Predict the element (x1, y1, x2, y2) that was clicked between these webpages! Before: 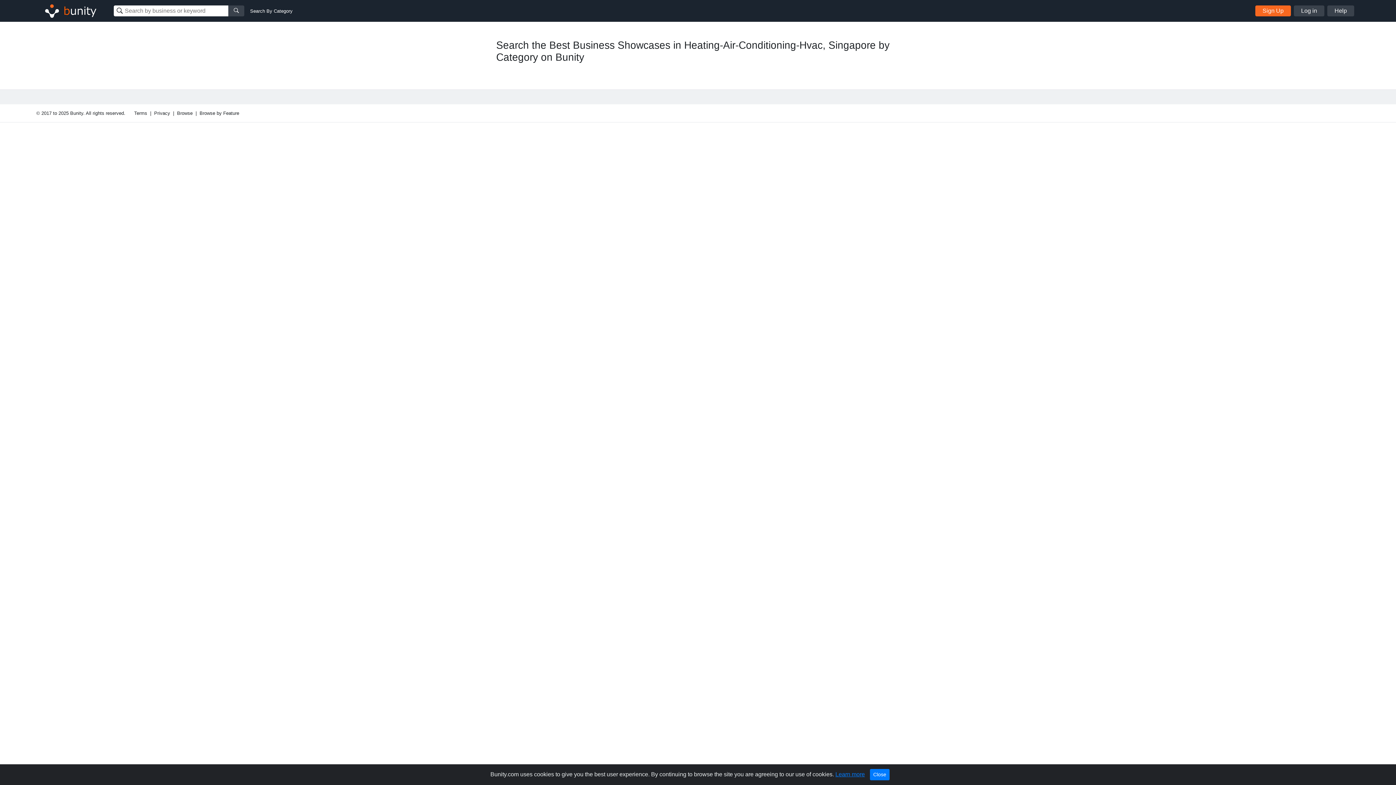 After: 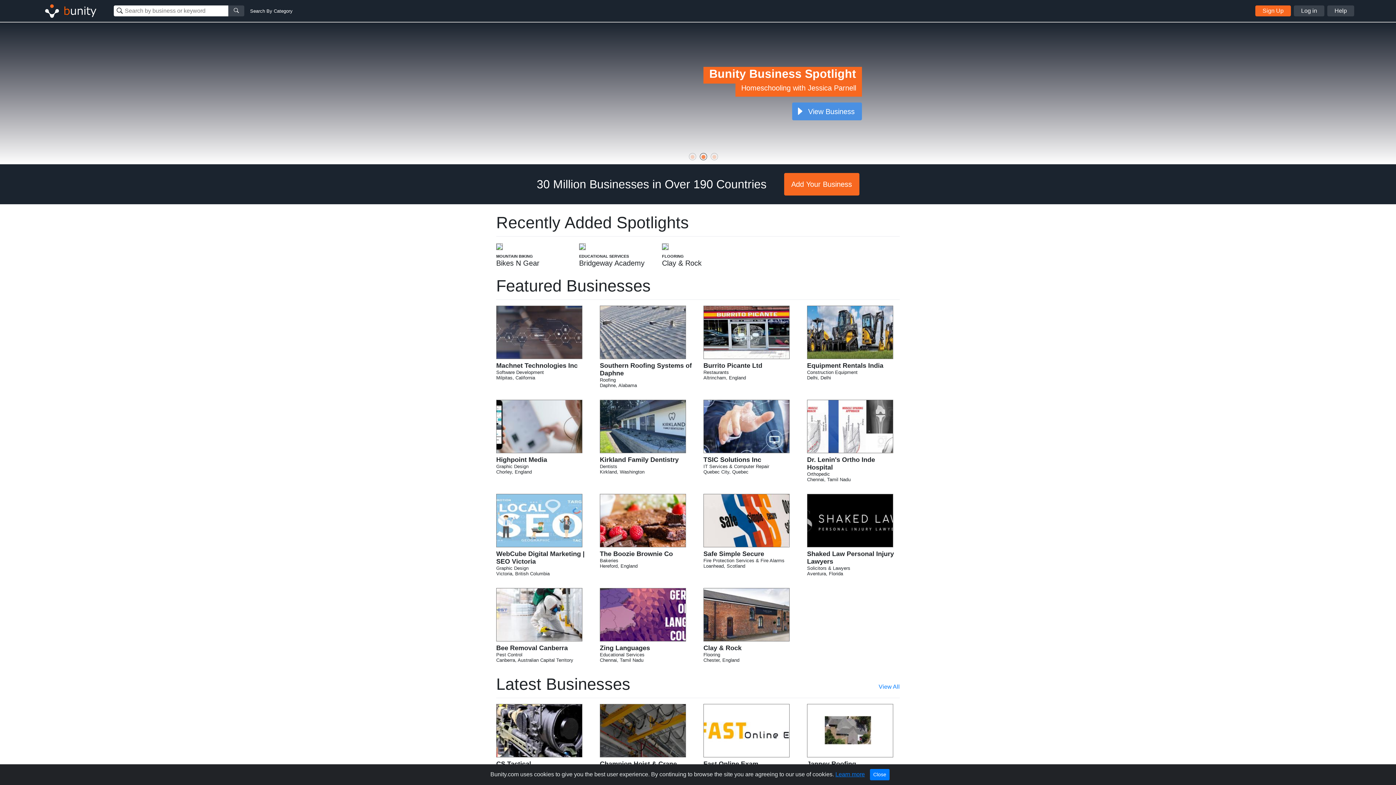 Action: bbox: (41, 7, 96, 13)